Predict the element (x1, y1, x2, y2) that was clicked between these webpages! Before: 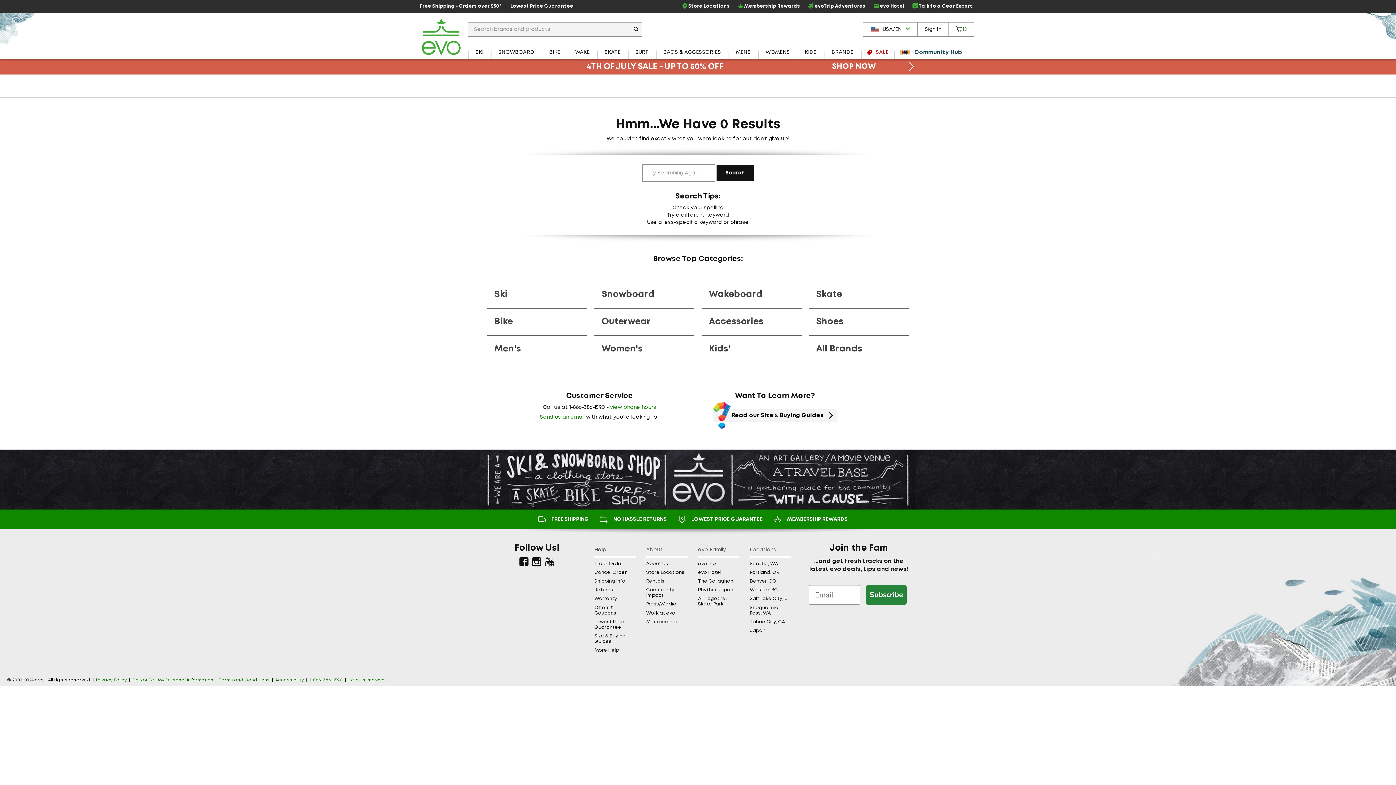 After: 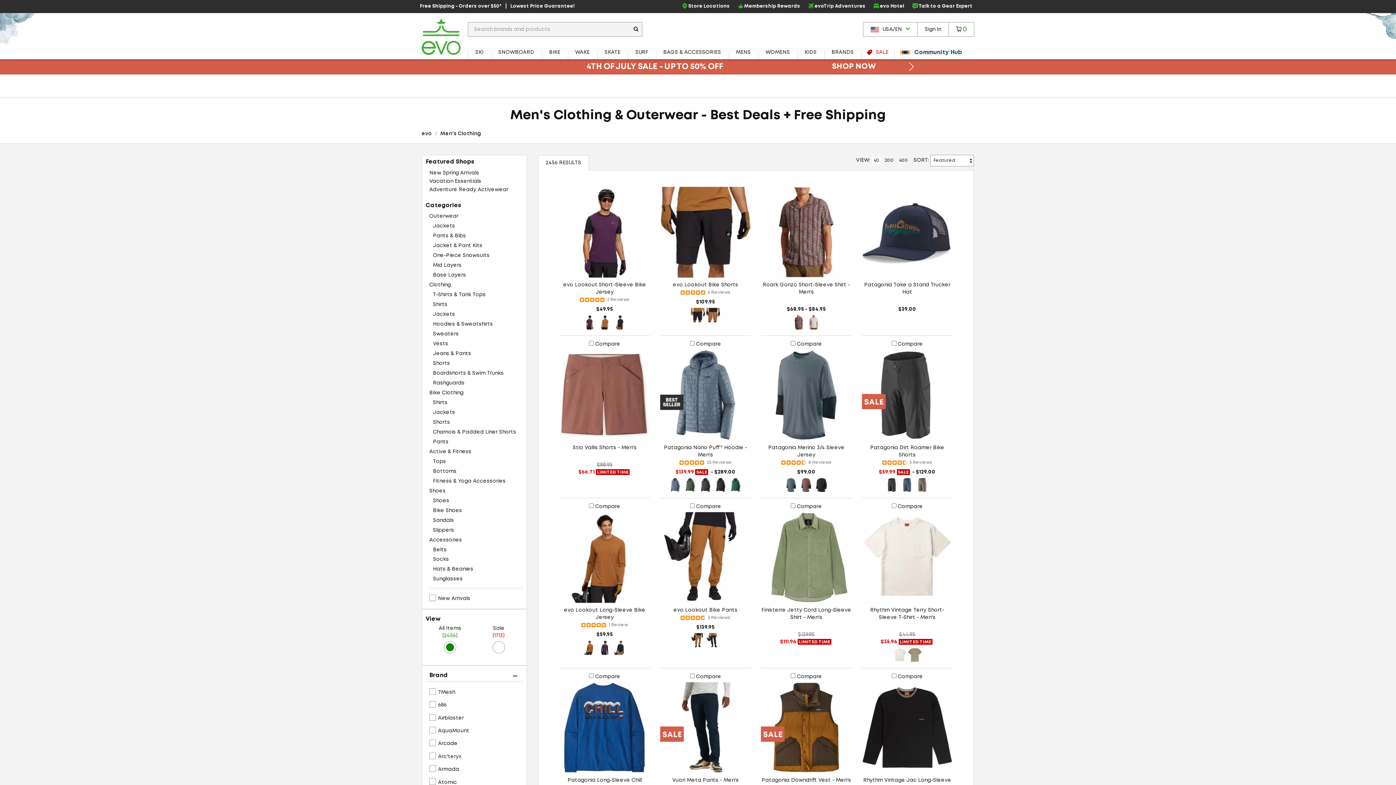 Action: label: MENS bbox: (728, 45, 758, 59)